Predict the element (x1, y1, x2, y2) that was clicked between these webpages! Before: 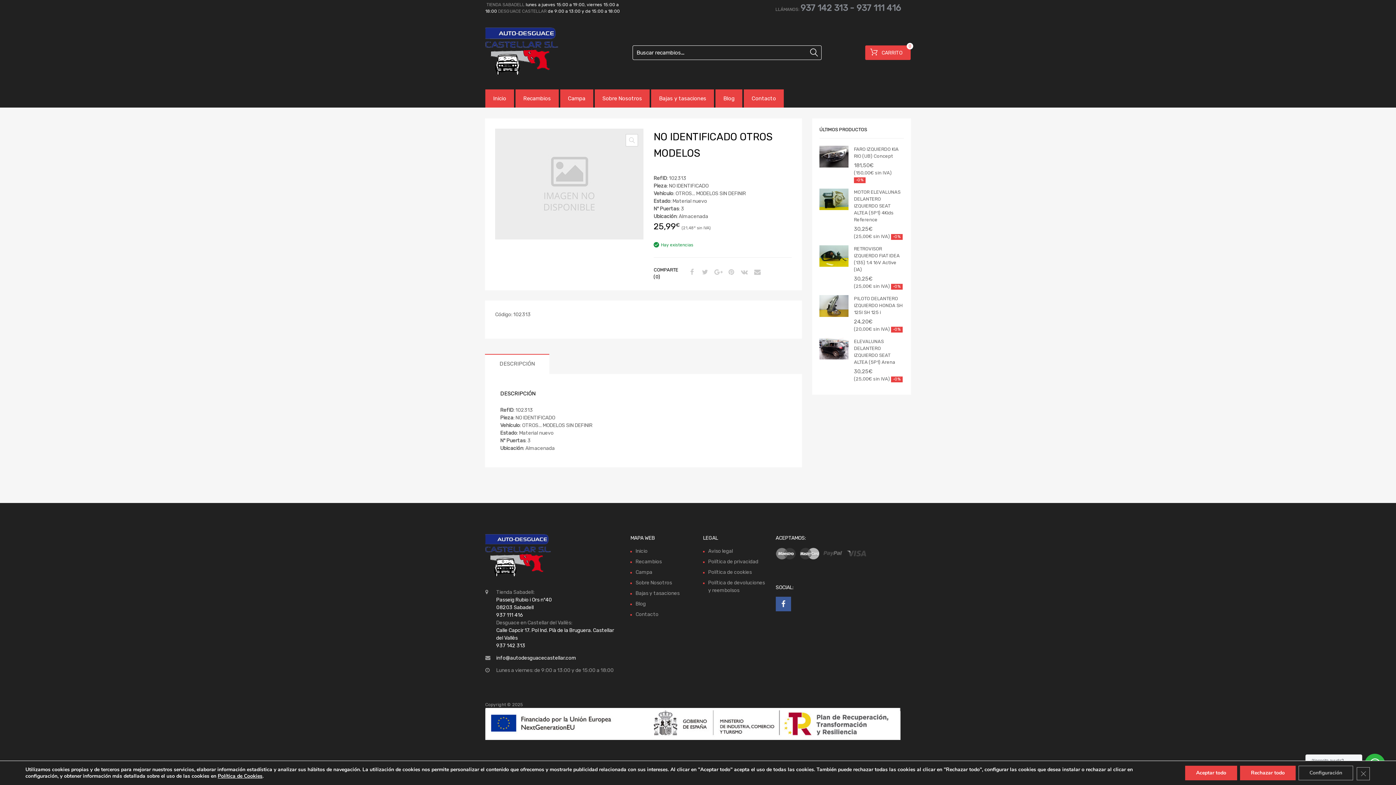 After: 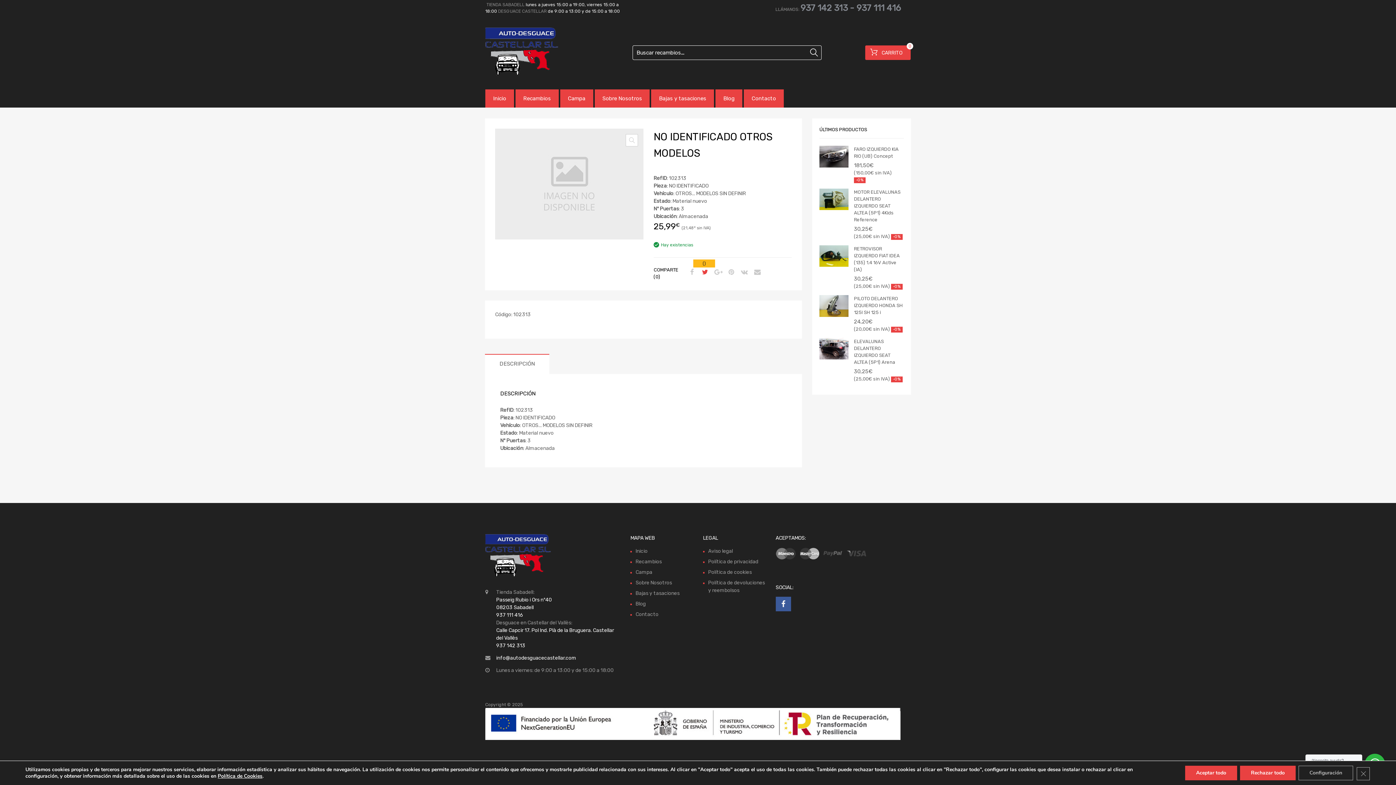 Action: bbox: (699, 268, 709, 277)